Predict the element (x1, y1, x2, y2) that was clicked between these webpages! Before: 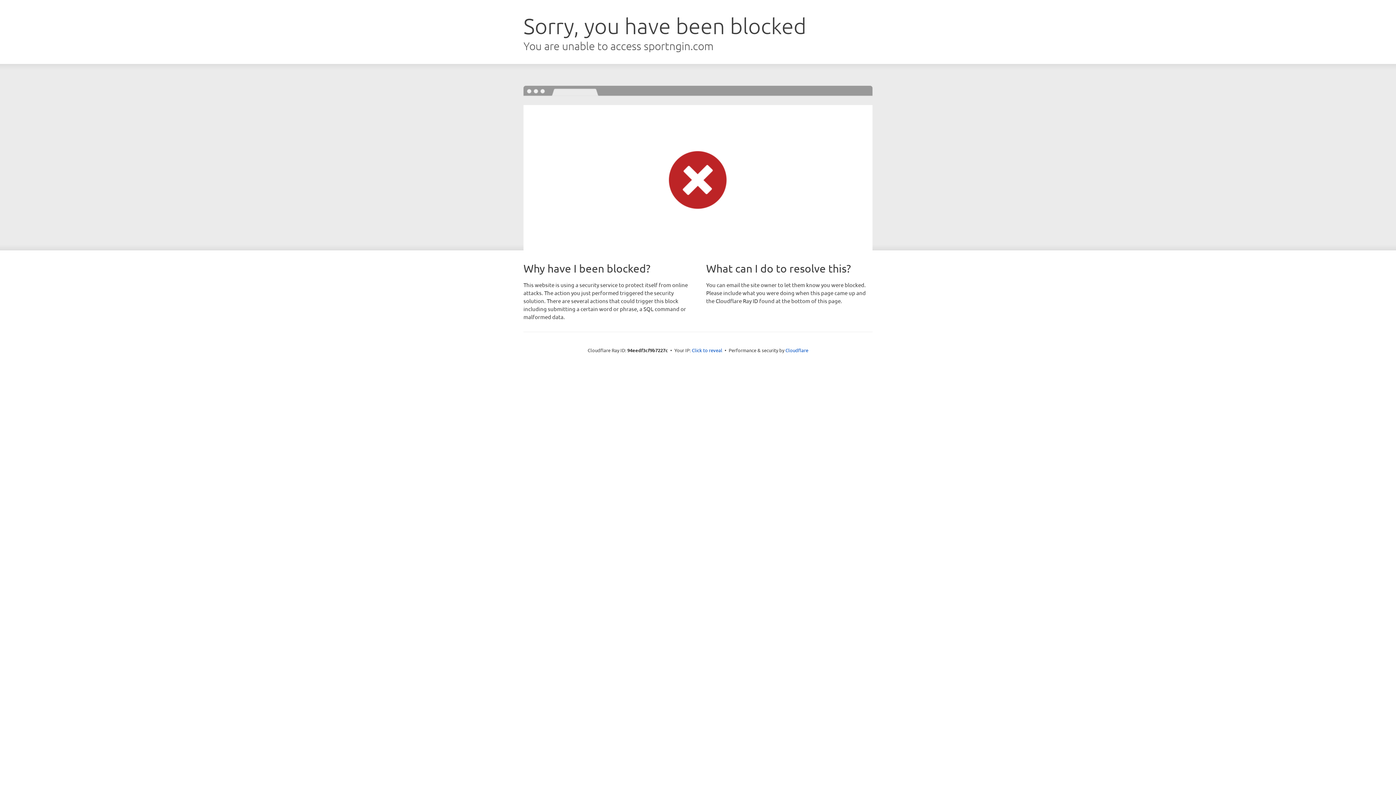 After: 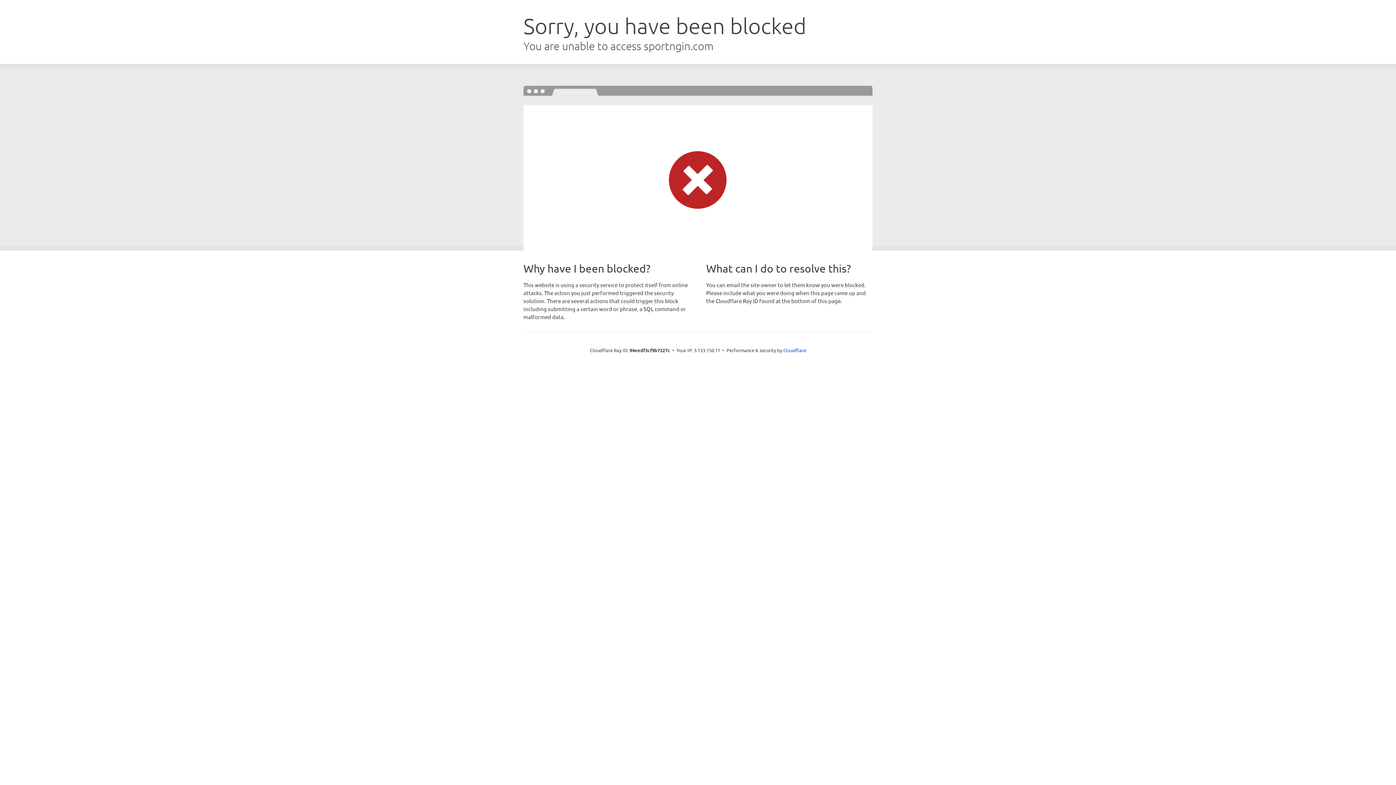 Action: label: Click to reveal bbox: (692, 346, 722, 353)